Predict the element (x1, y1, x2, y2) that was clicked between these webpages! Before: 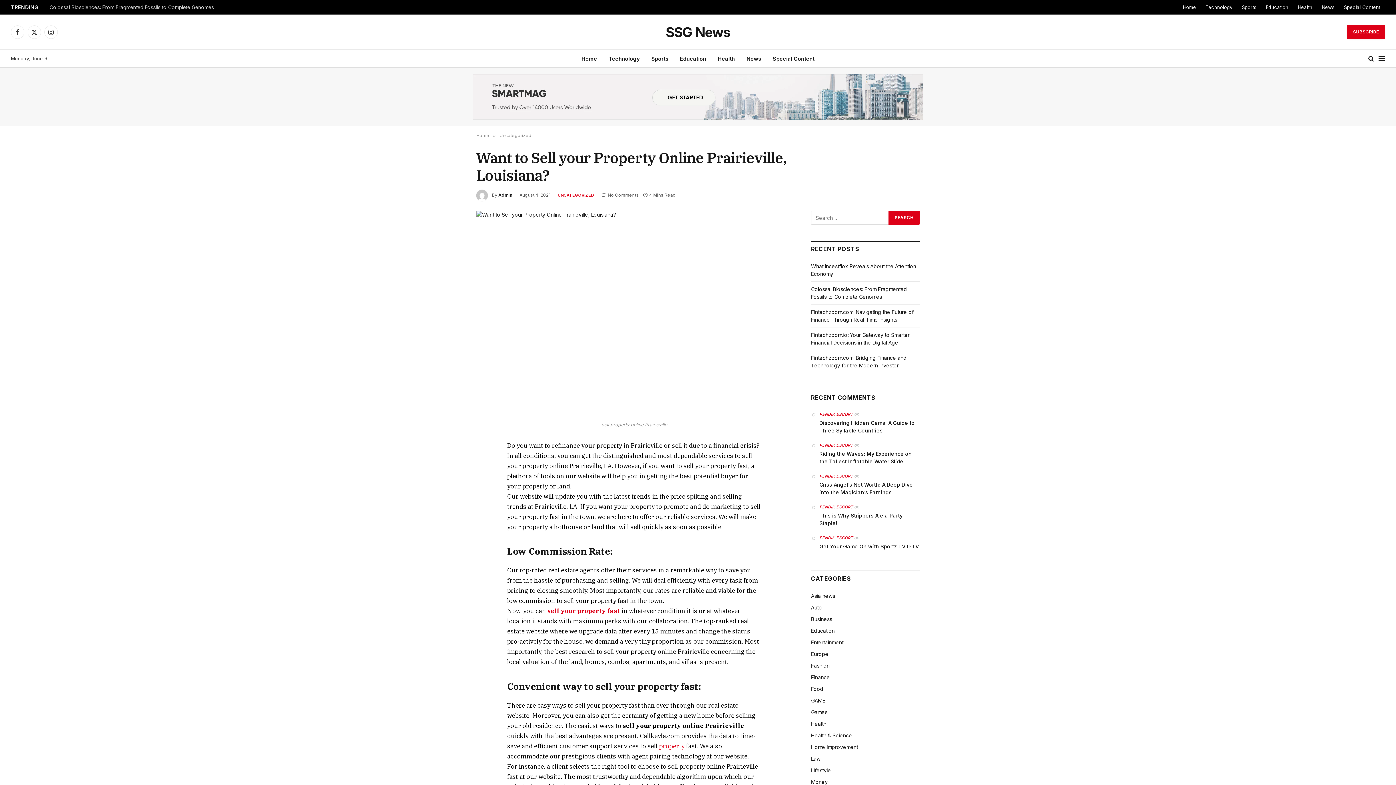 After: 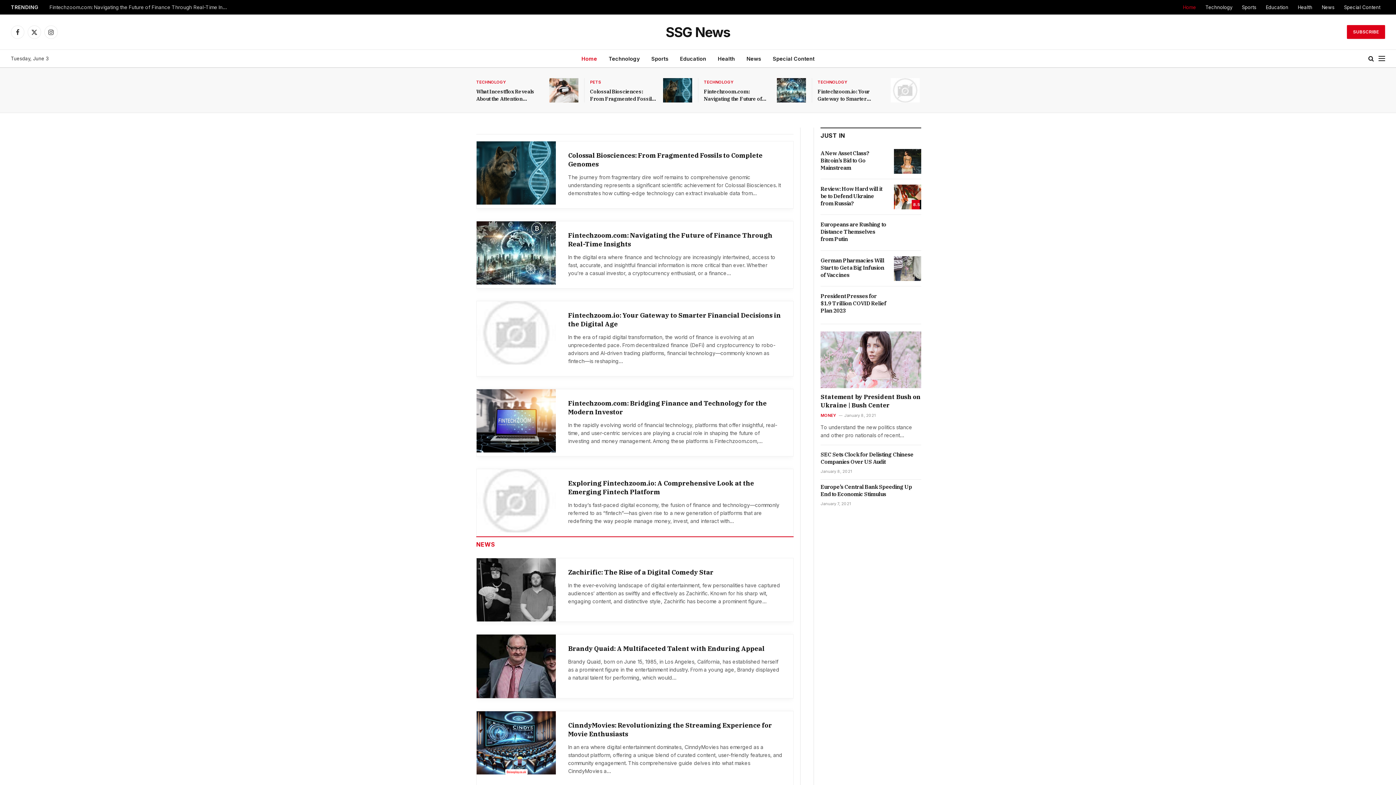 Action: bbox: (1178, 0, 1201, 14) label: Home